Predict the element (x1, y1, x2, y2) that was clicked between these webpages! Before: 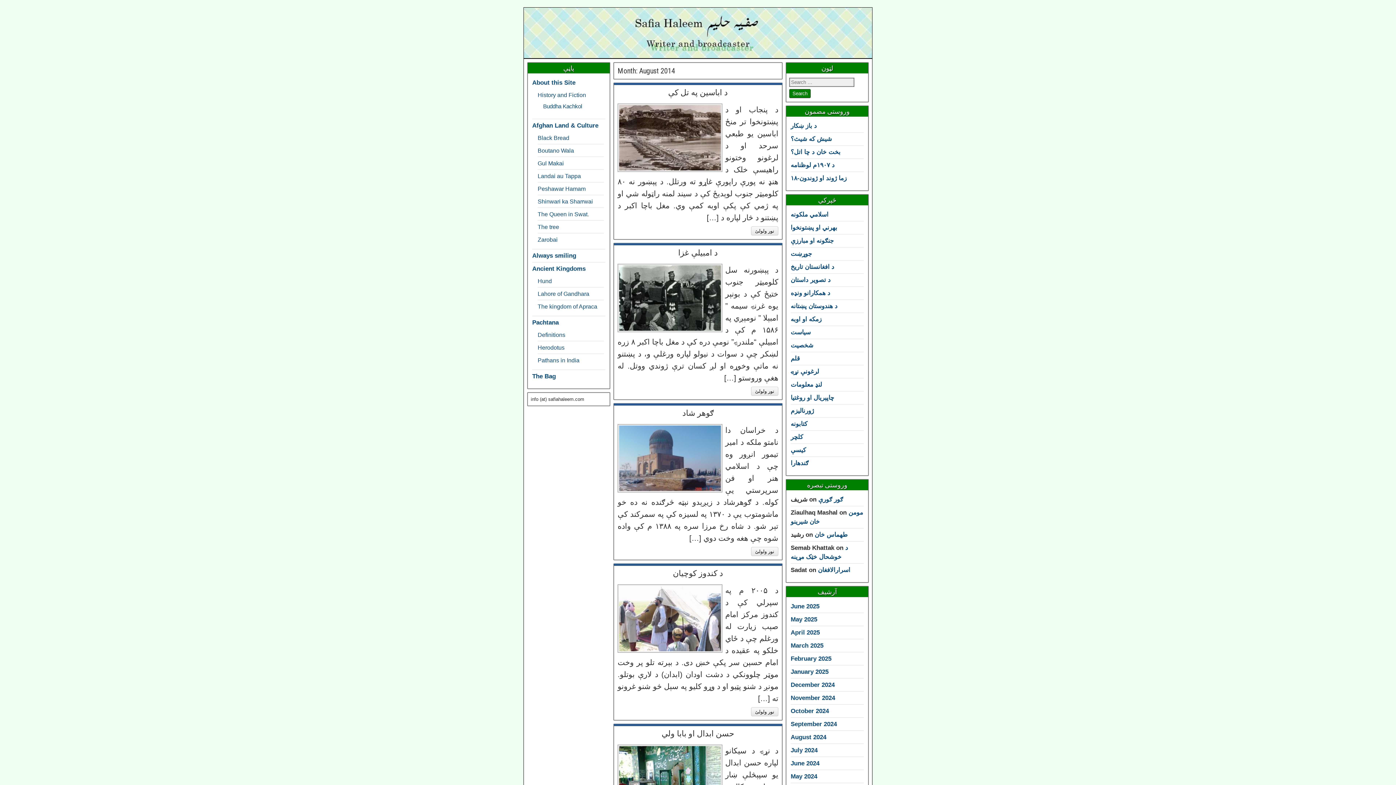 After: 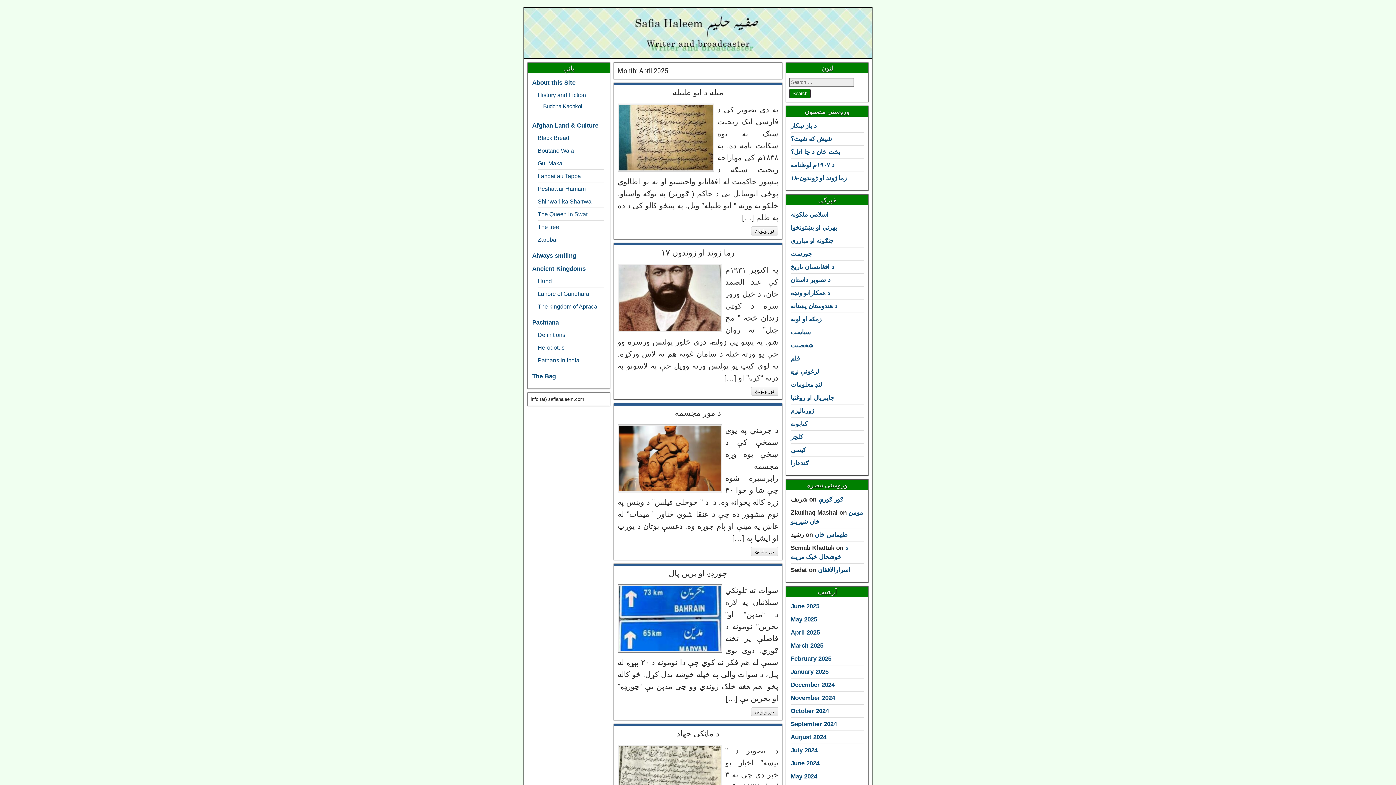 Action: bbox: (790, 629, 820, 636) label: April 2025